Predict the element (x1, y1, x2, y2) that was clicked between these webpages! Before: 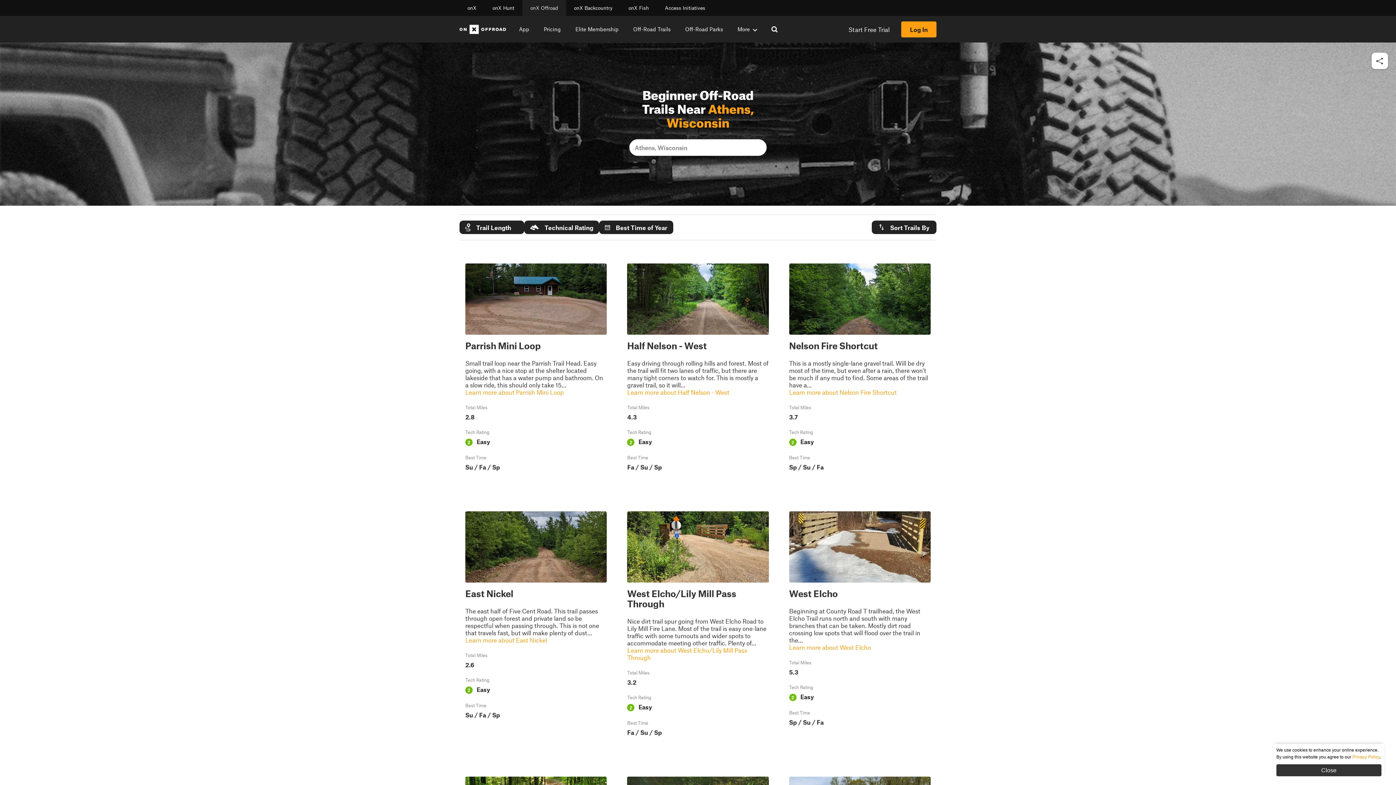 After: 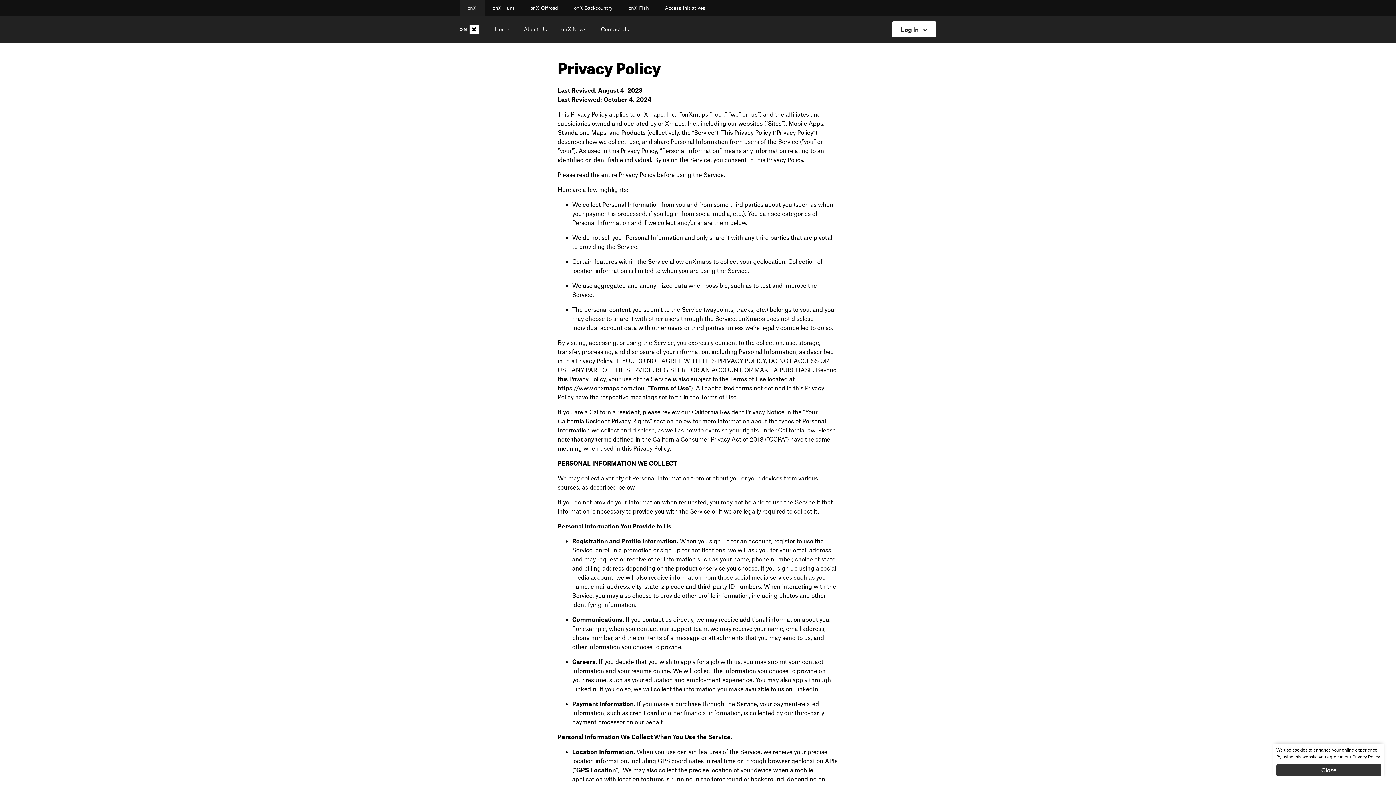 Action: label: Privacy Policy bbox: (1352, 755, 1380, 760)